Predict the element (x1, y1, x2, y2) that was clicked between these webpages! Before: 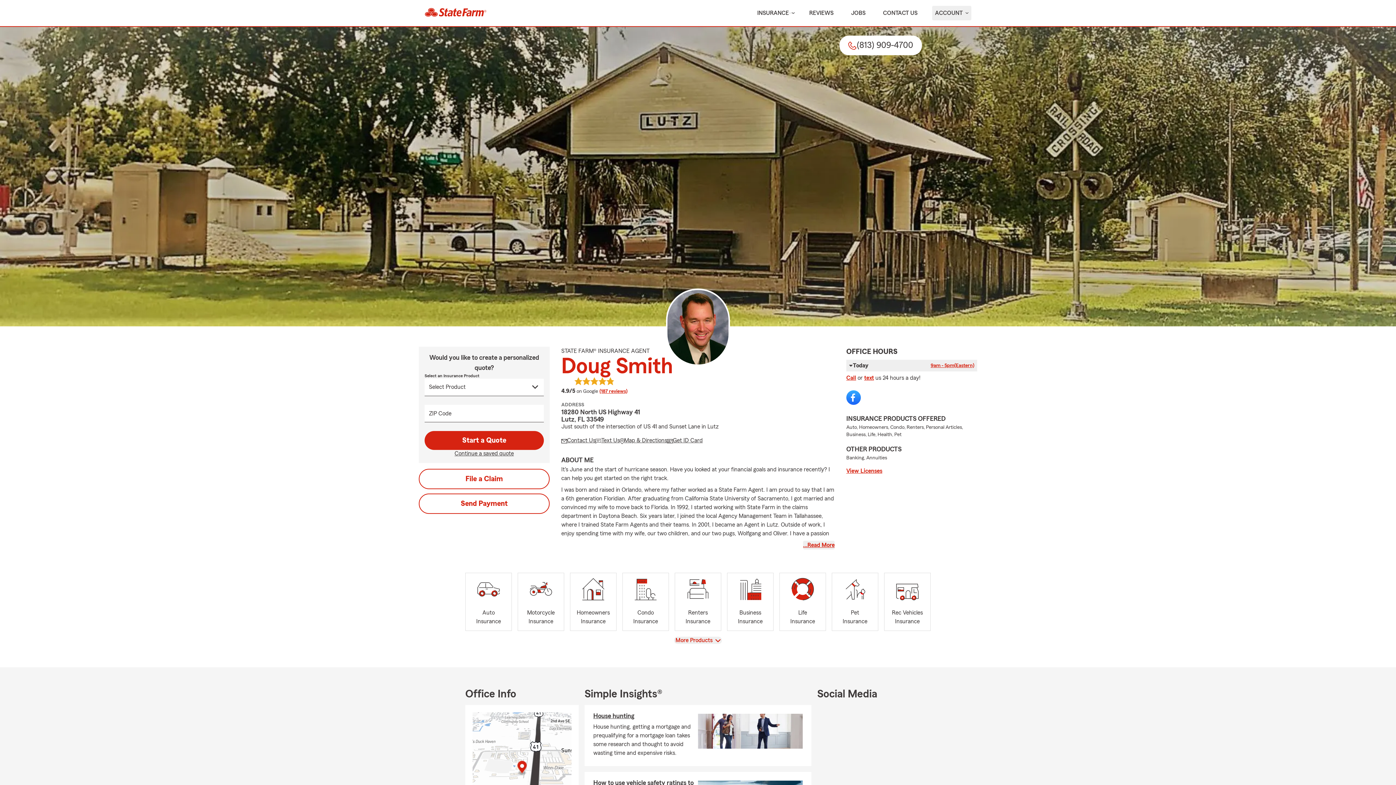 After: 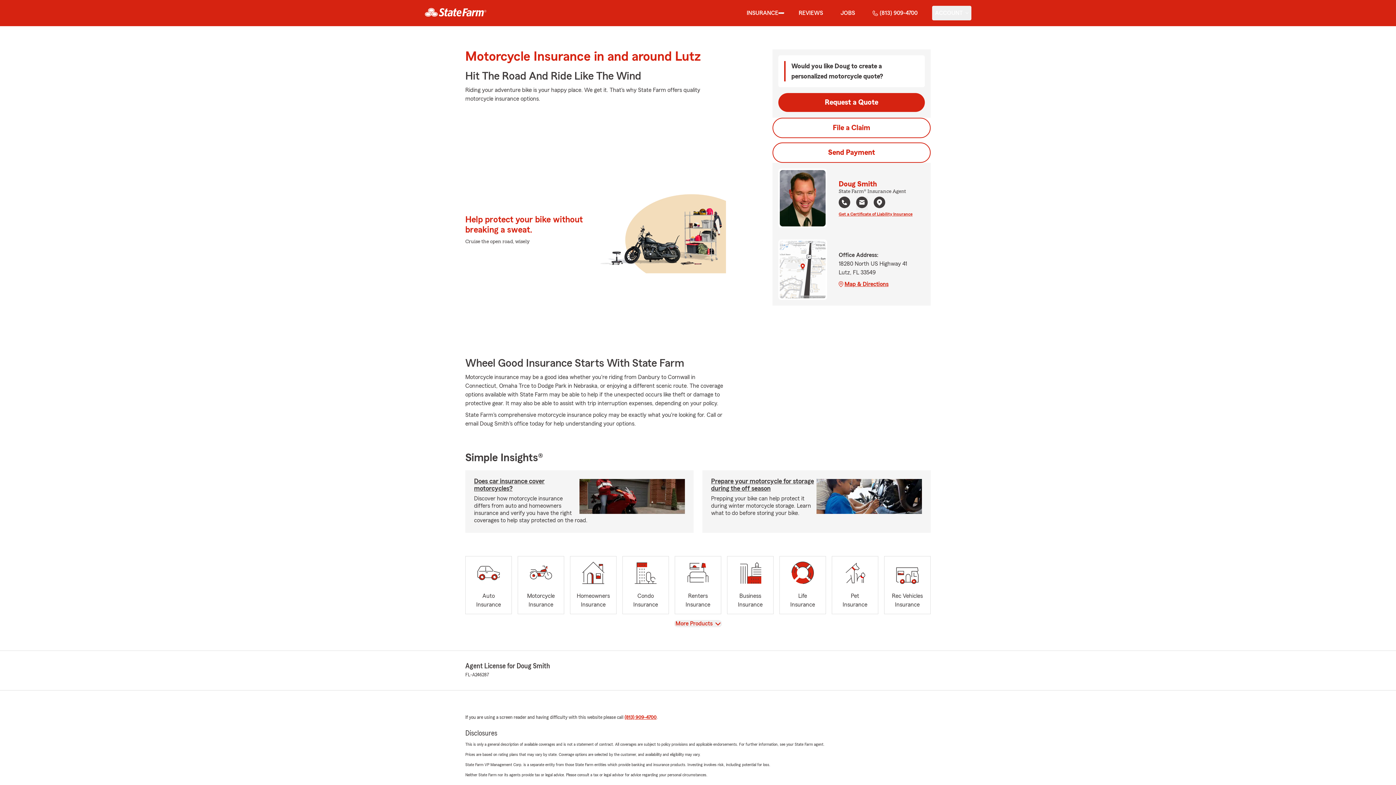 Action: label: Motorcycle
Insurance bbox: (517, 572, 564, 631)